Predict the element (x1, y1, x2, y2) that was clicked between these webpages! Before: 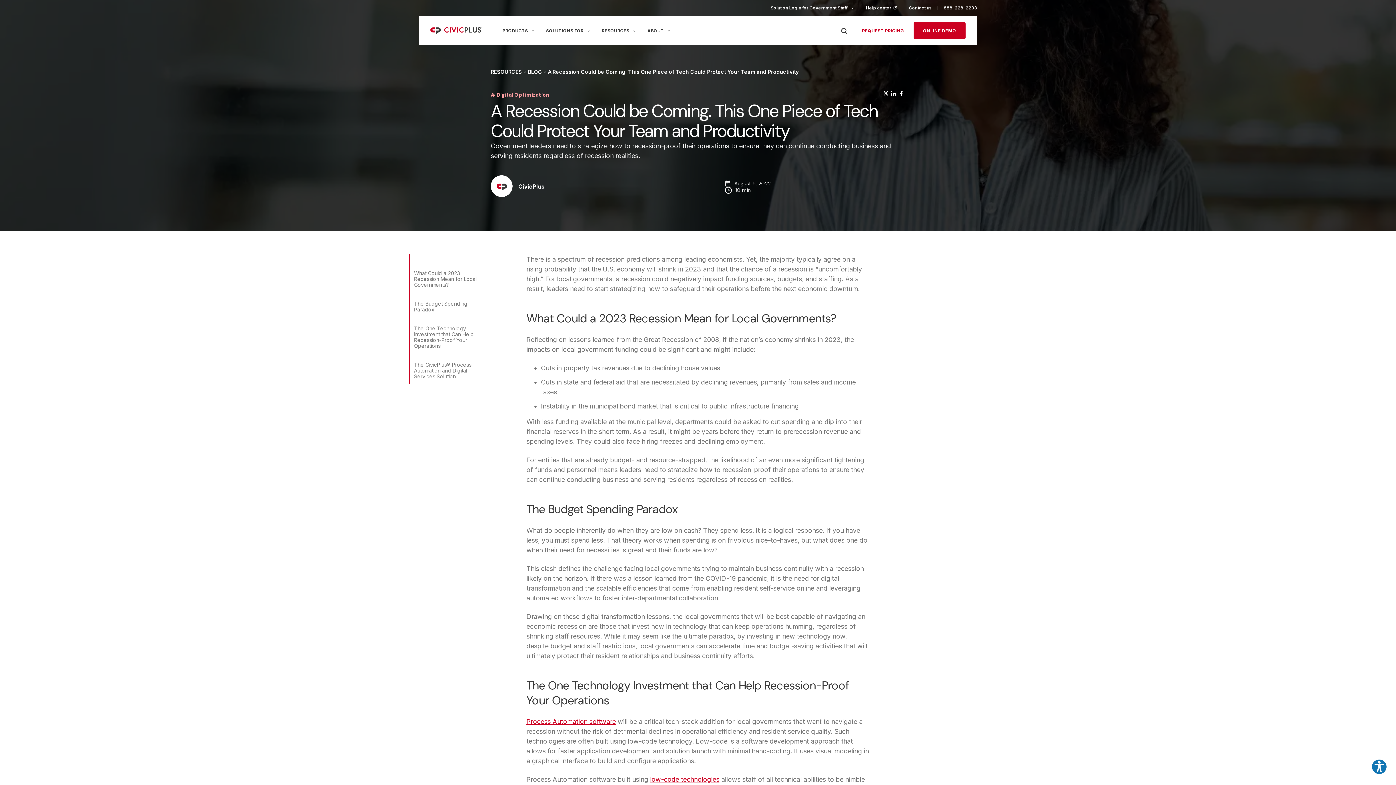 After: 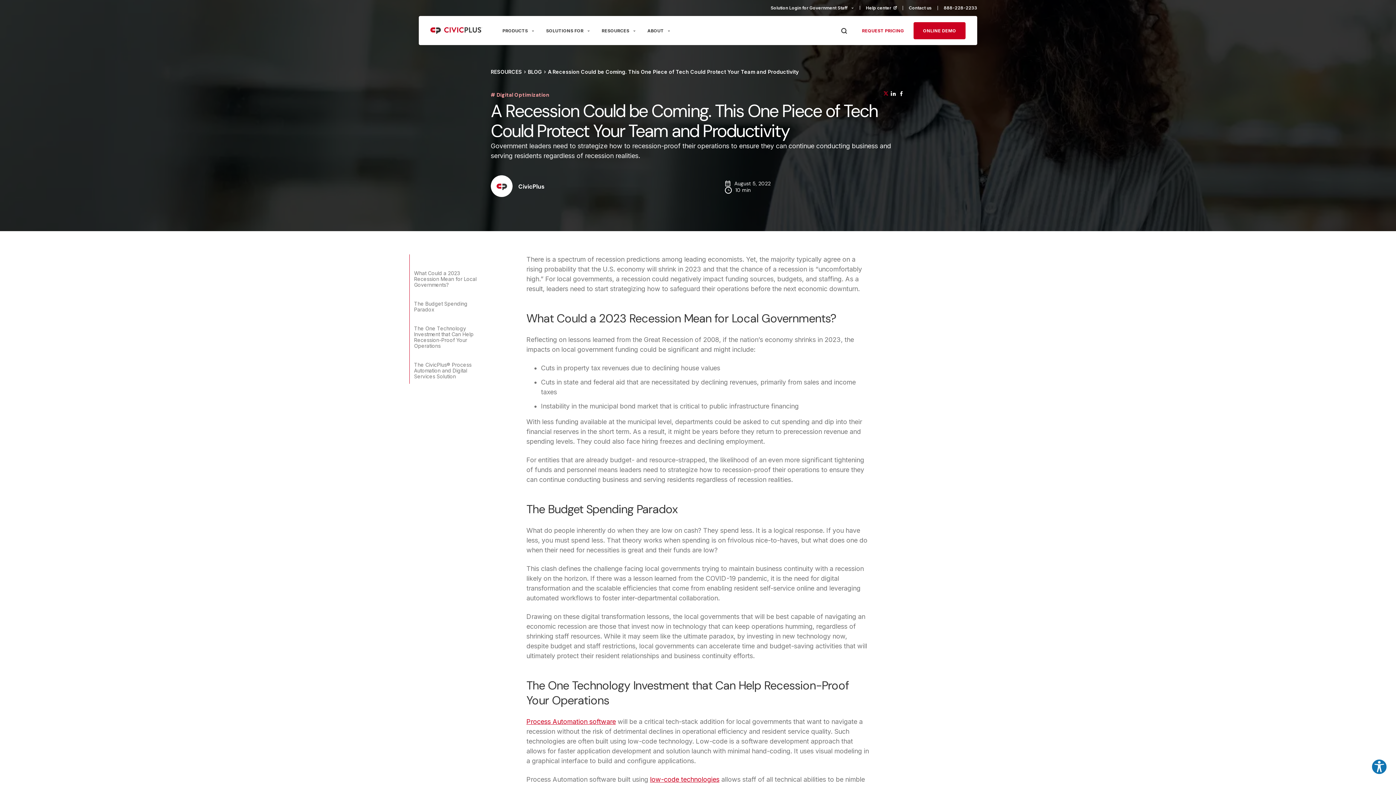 Action: bbox: (883, 89, 888, 100) label: (opens in a new tab)